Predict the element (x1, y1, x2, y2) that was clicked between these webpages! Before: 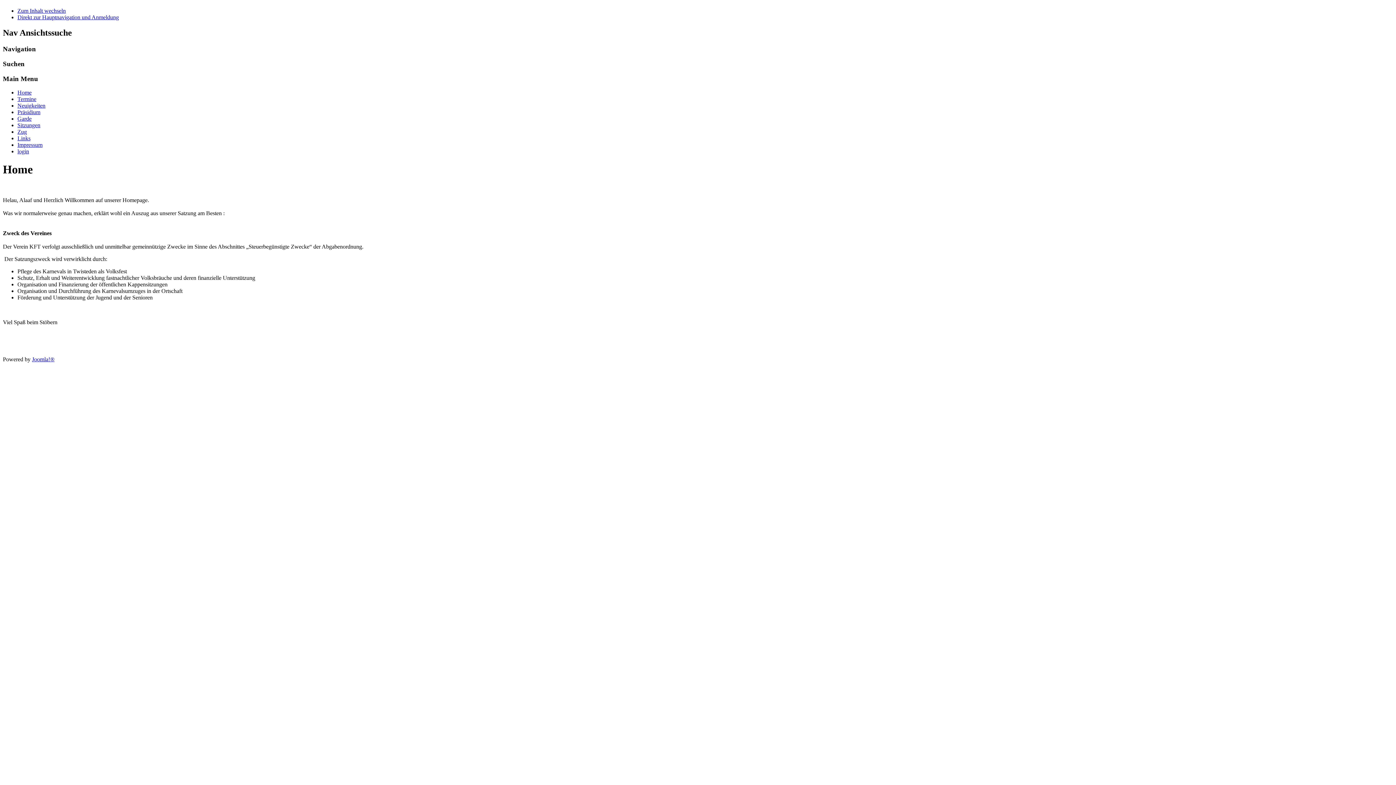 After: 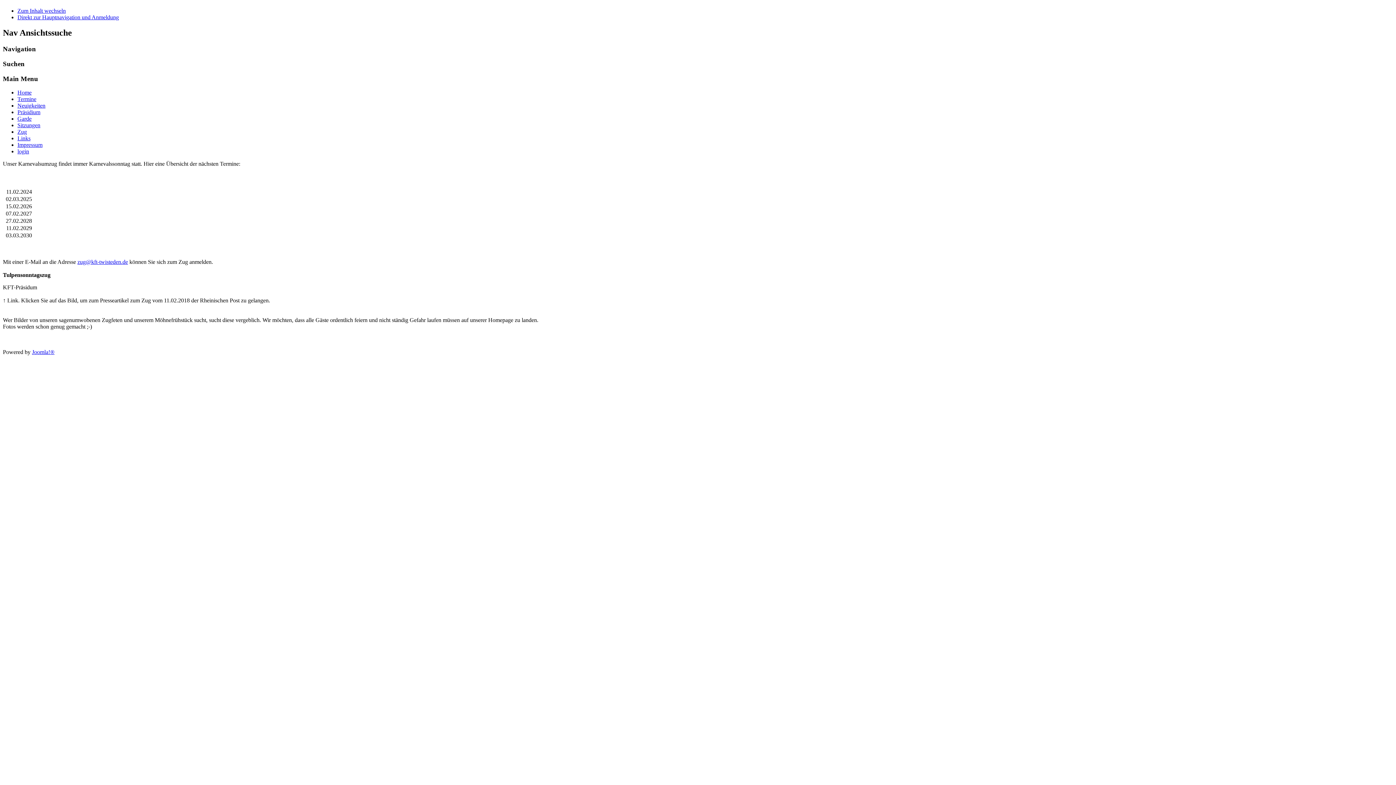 Action: label: Zug bbox: (17, 128, 26, 135)